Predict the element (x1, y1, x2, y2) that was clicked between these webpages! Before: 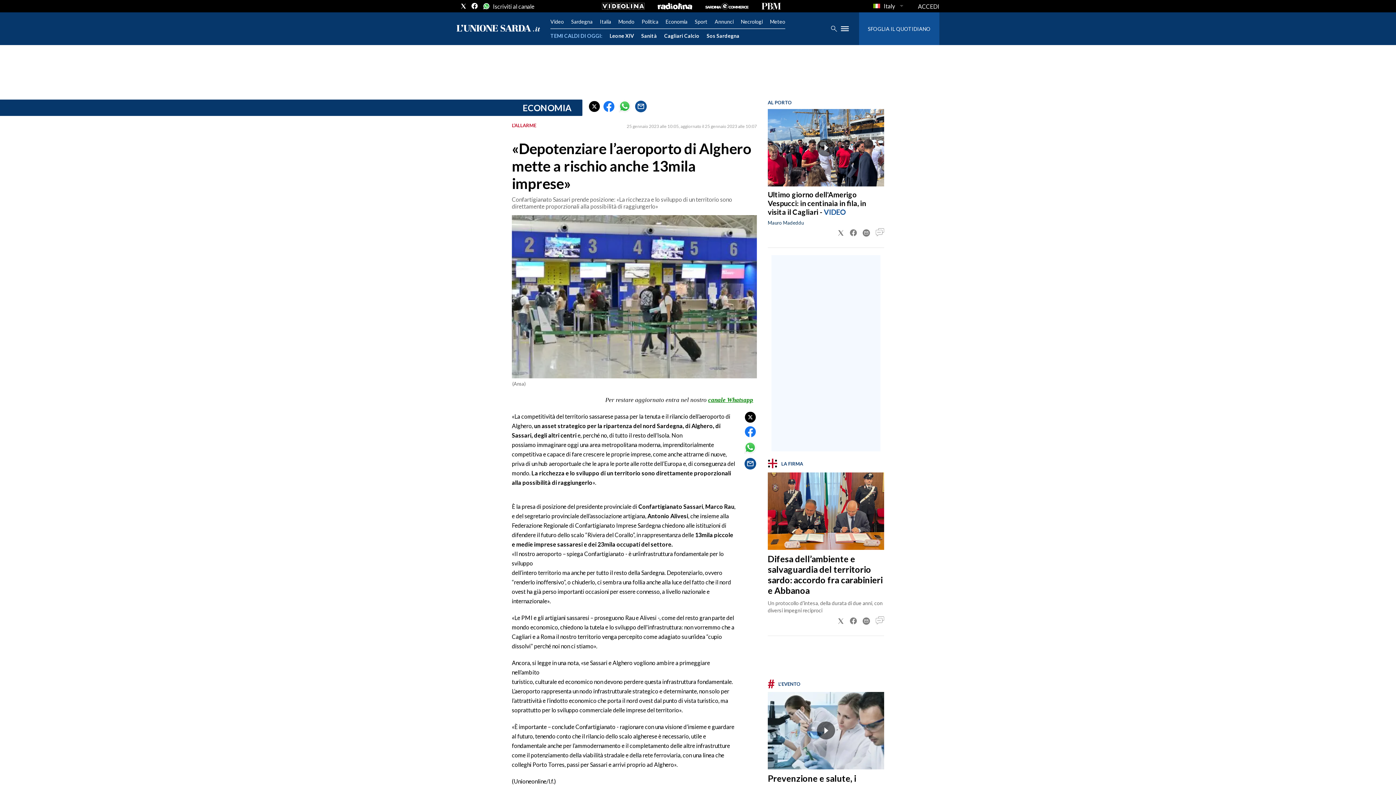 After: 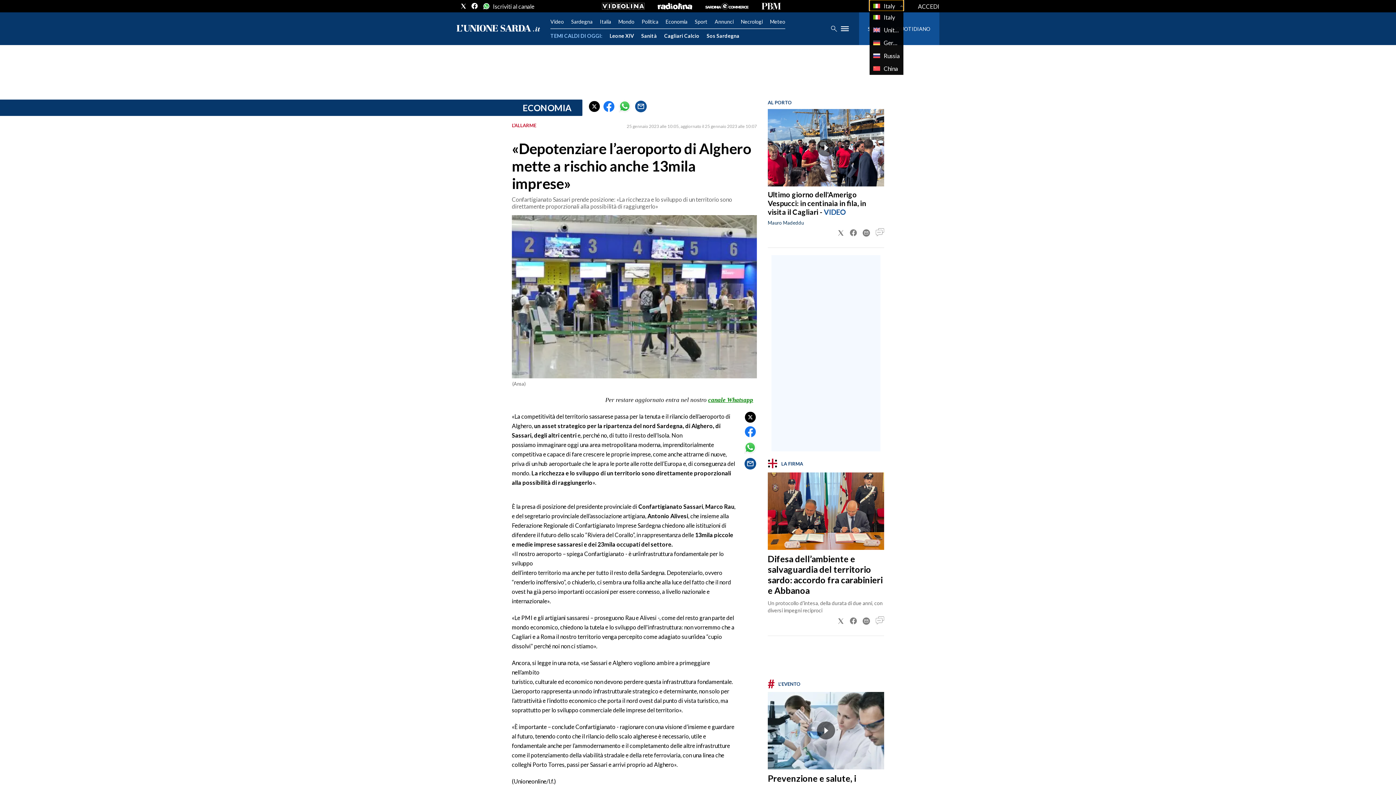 Action: bbox: (869, 0, 903, 10) label: Italy